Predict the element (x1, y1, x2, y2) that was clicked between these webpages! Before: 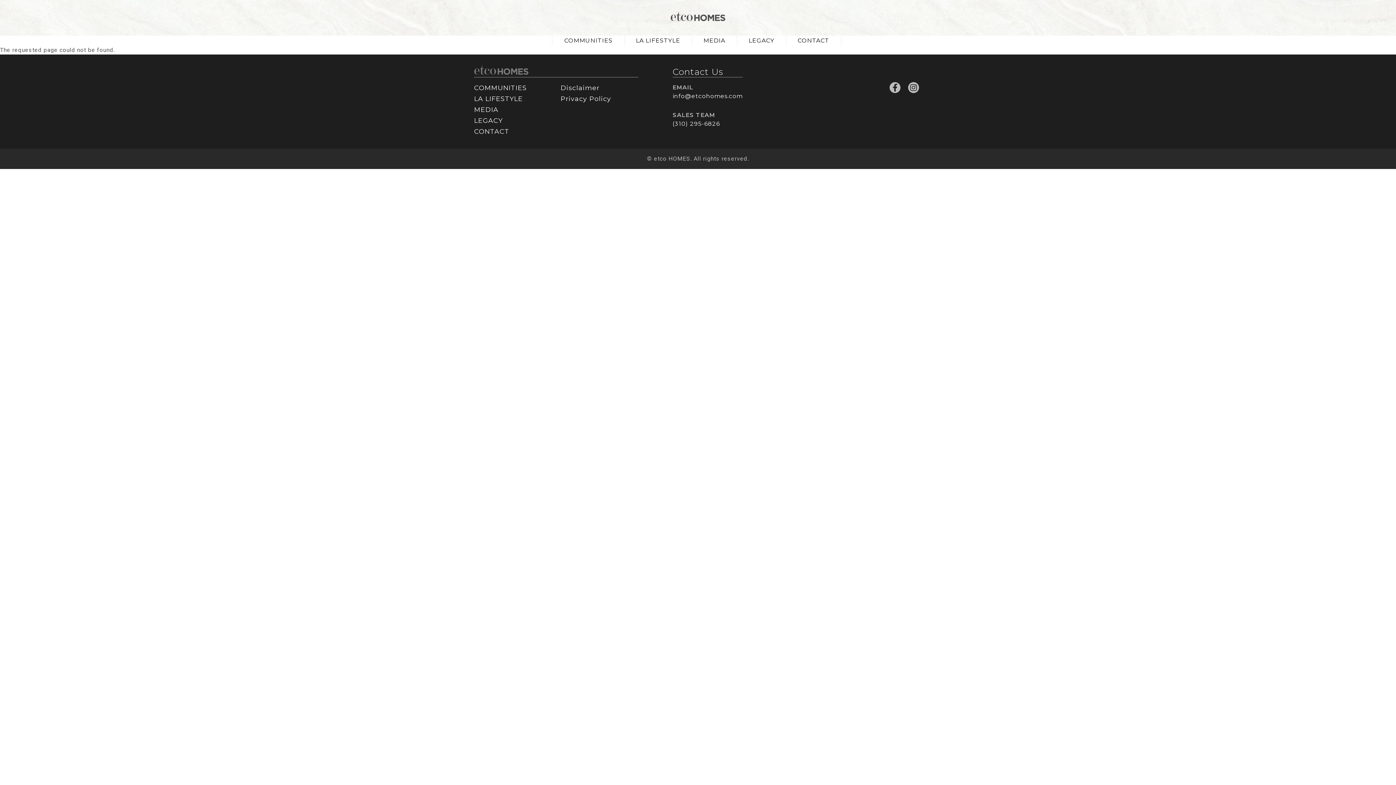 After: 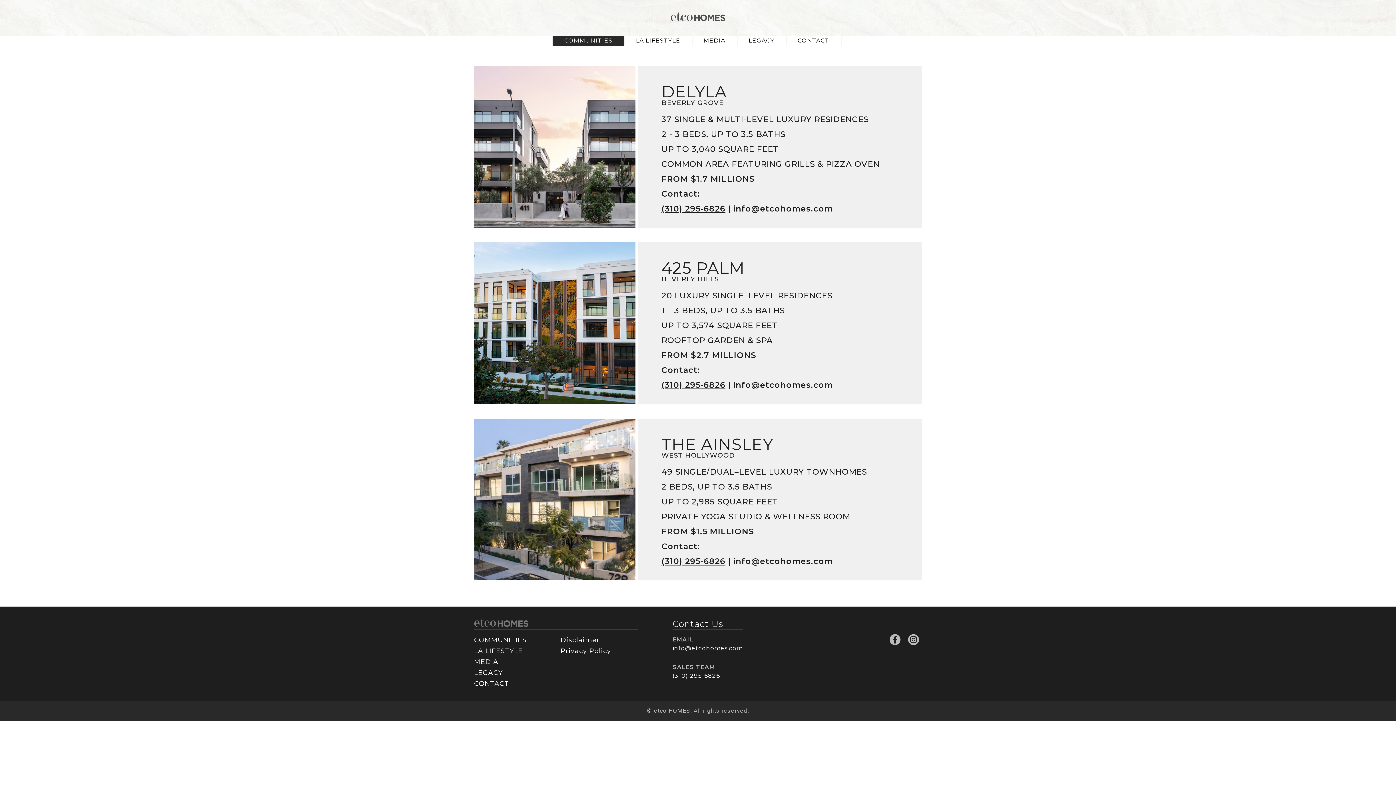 Action: bbox: (474, 84, 552, 94) label: COMMUNITIES